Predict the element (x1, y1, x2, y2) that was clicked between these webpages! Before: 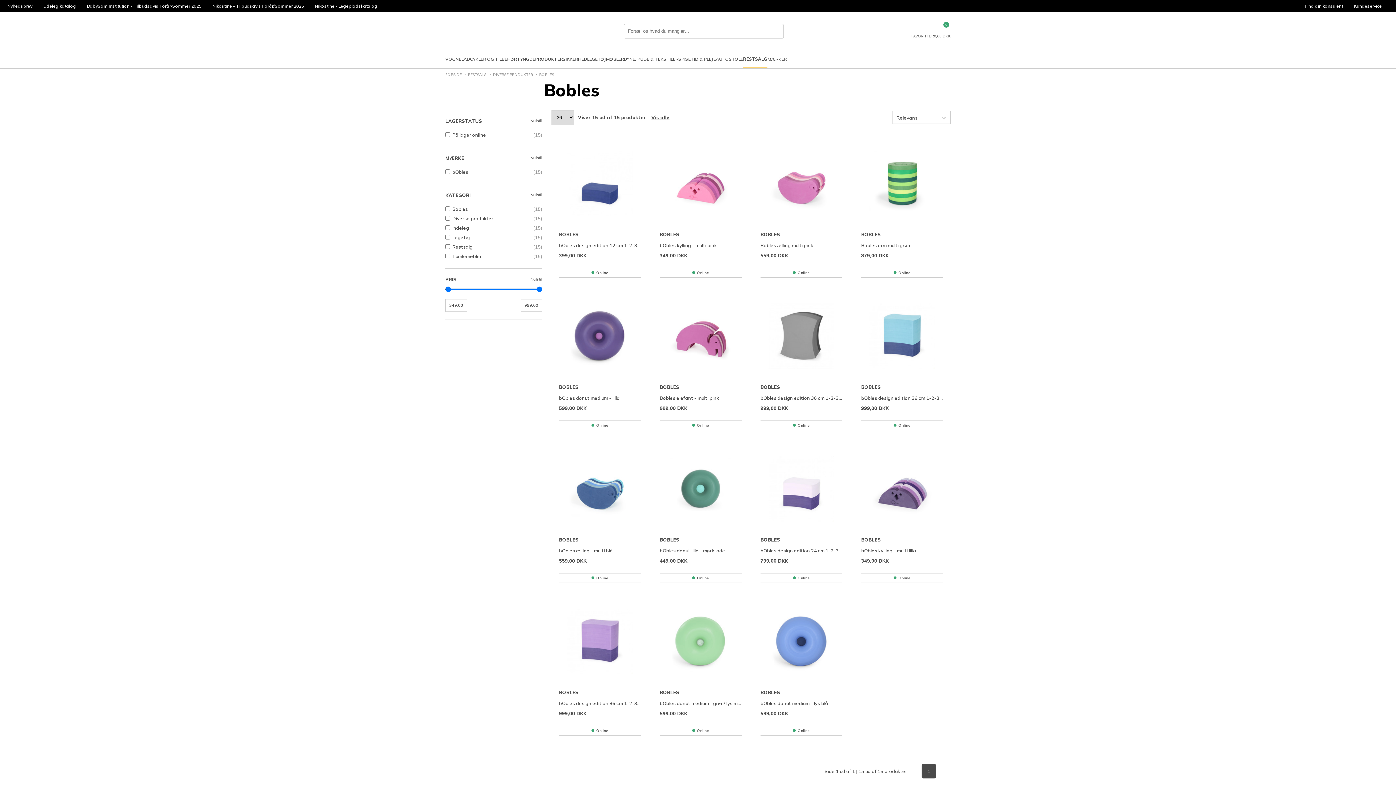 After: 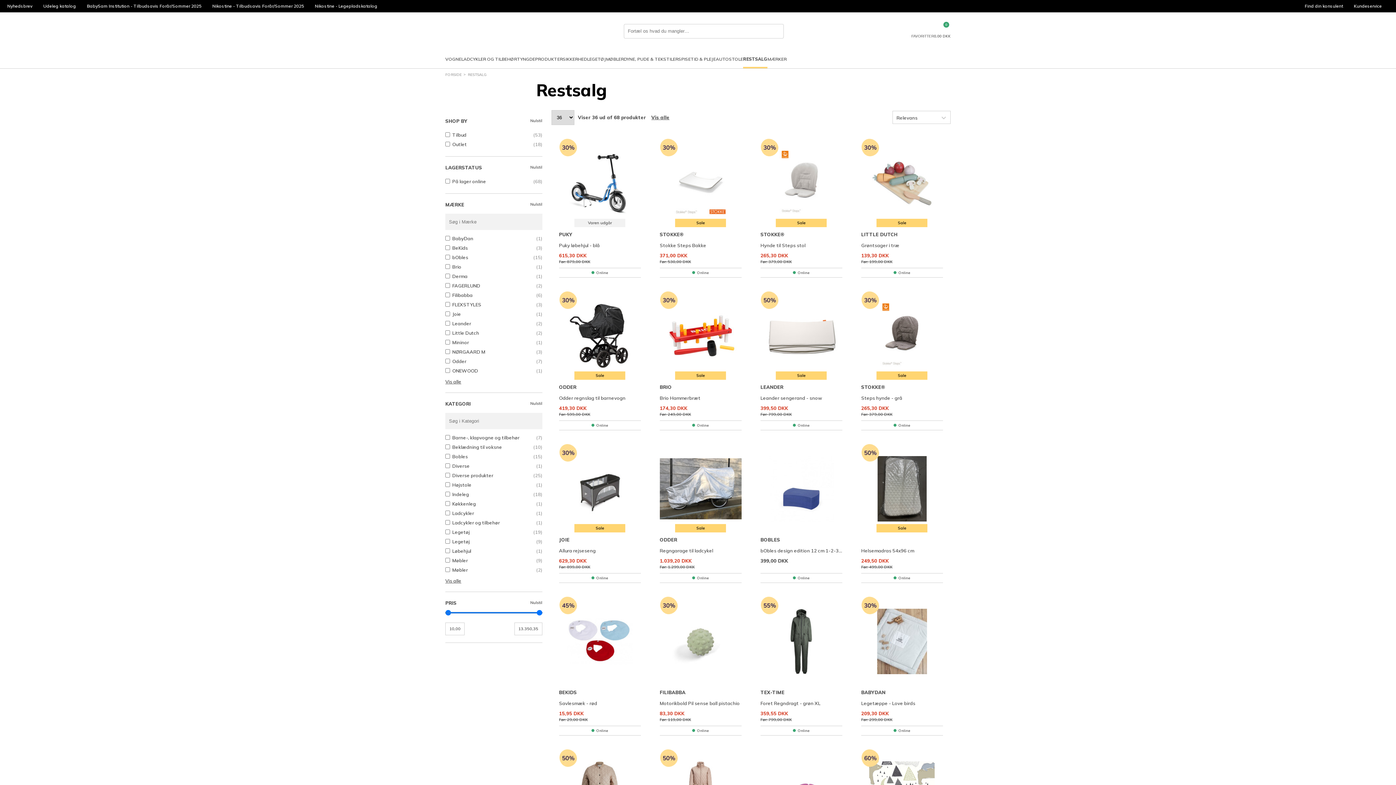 Action: bbox: (743, 50, 767, 68) label: RESTSALG